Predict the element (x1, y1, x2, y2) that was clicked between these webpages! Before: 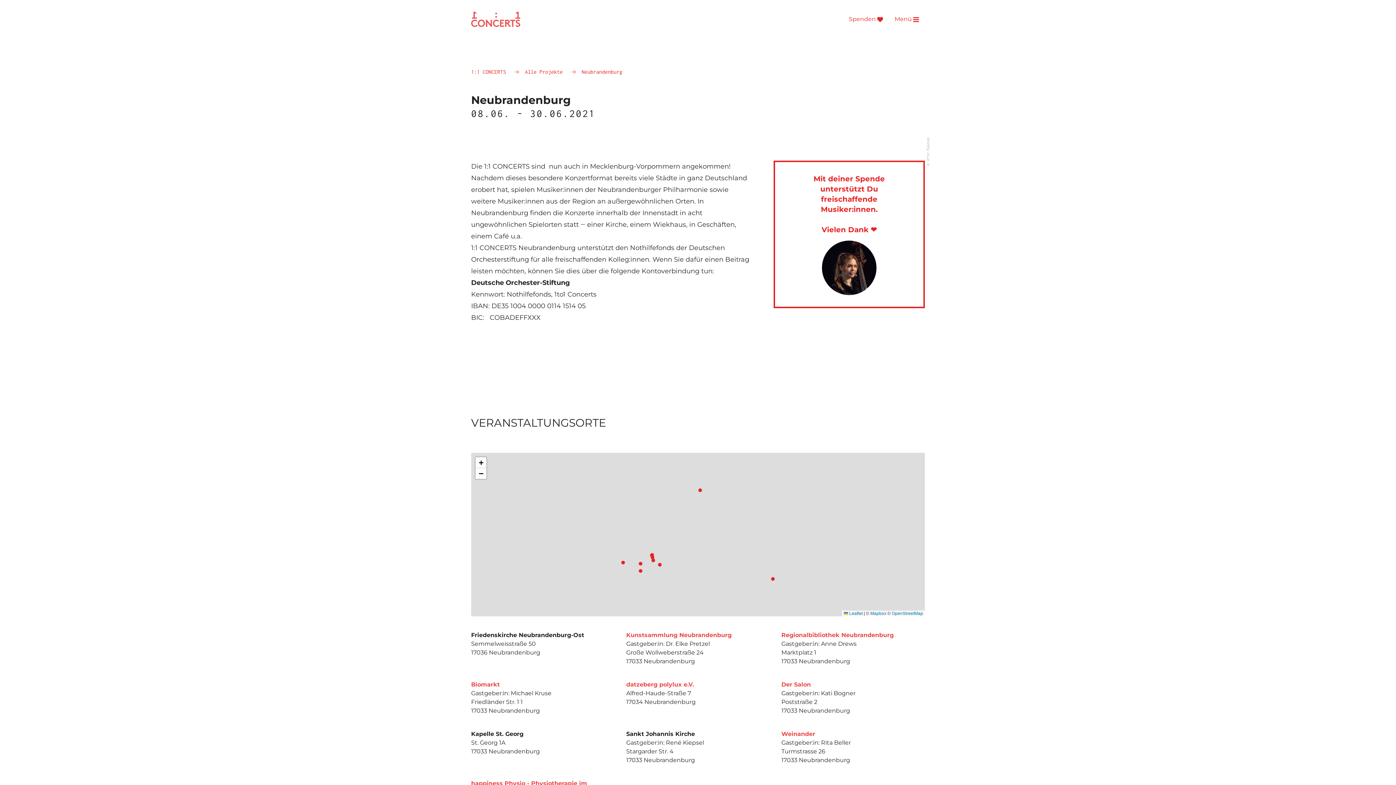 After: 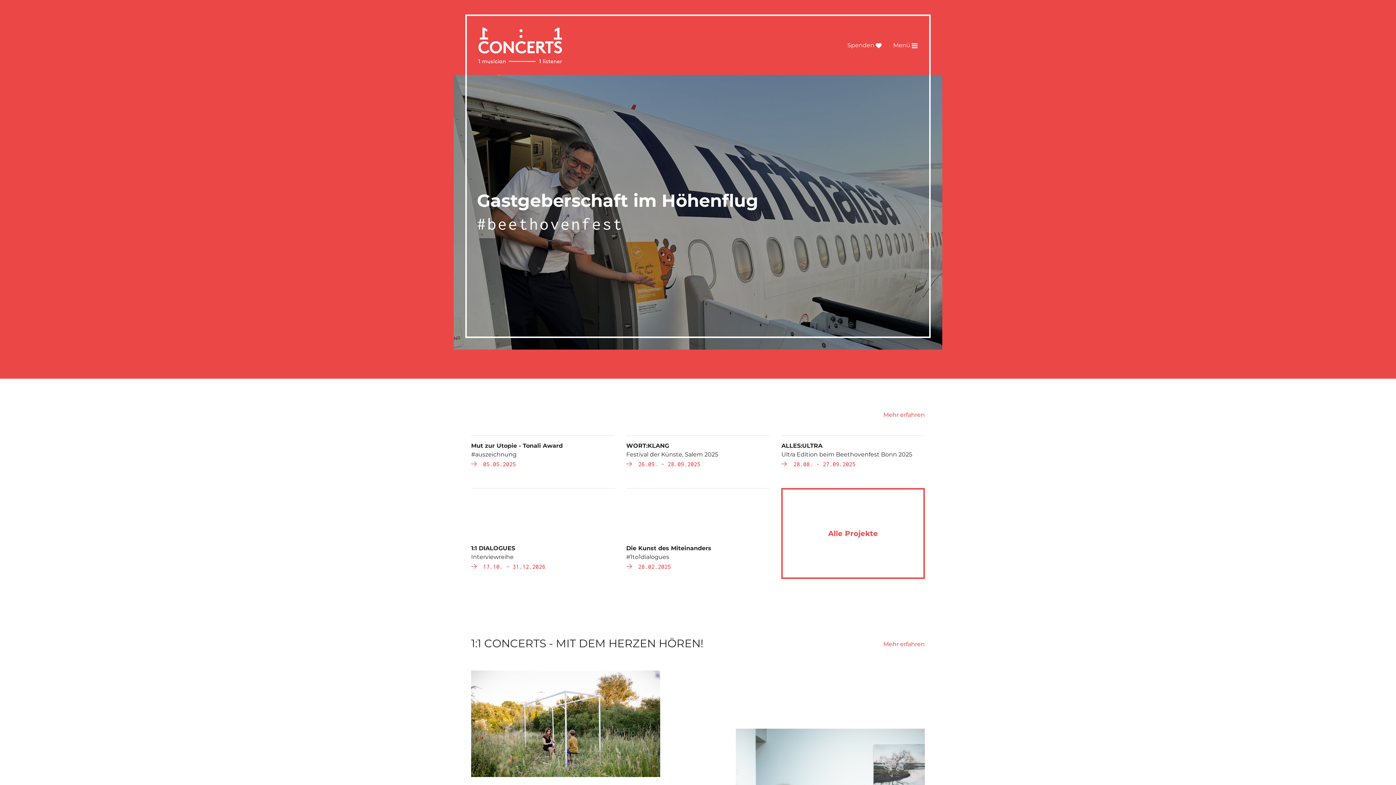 Action: bbox: (471, 68, 509, 74) label: 1:1 CONCERTS 